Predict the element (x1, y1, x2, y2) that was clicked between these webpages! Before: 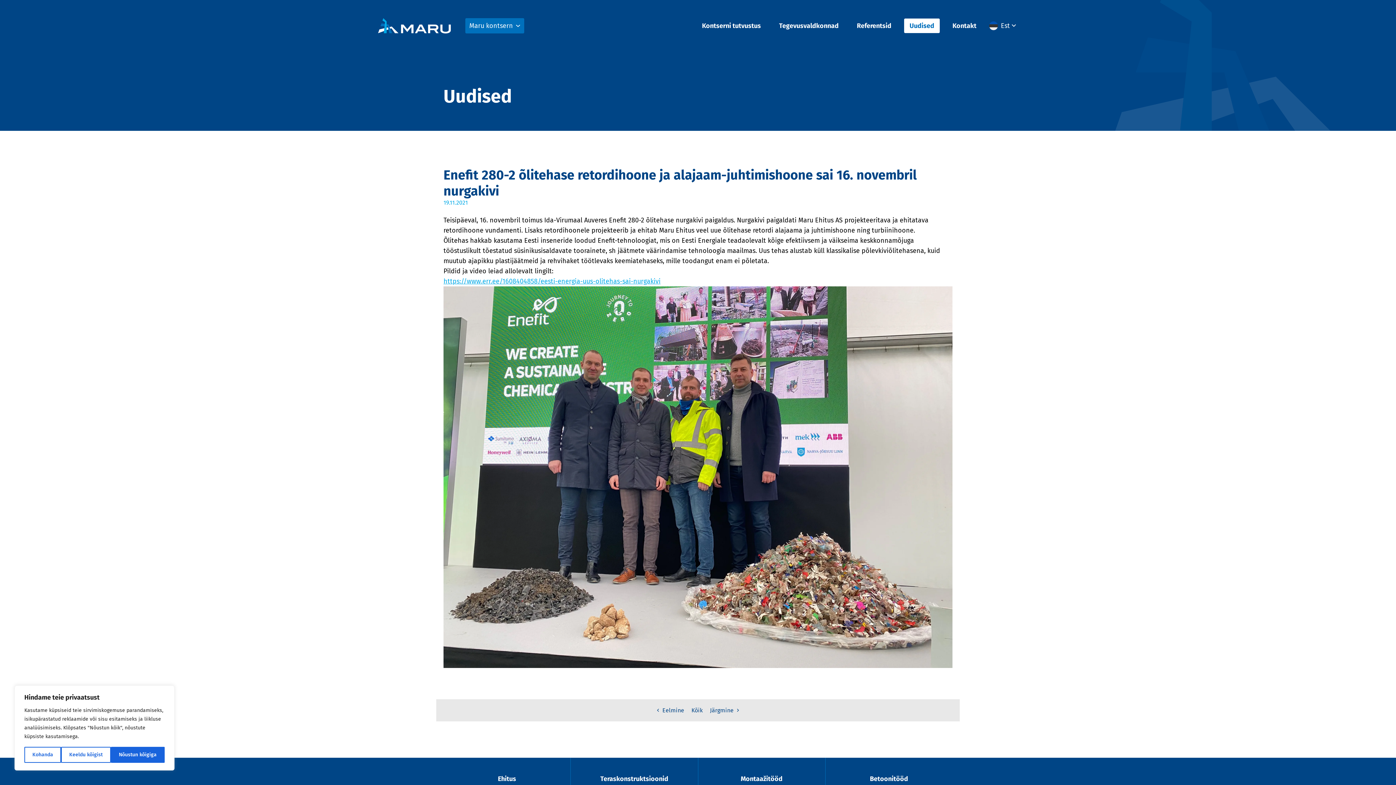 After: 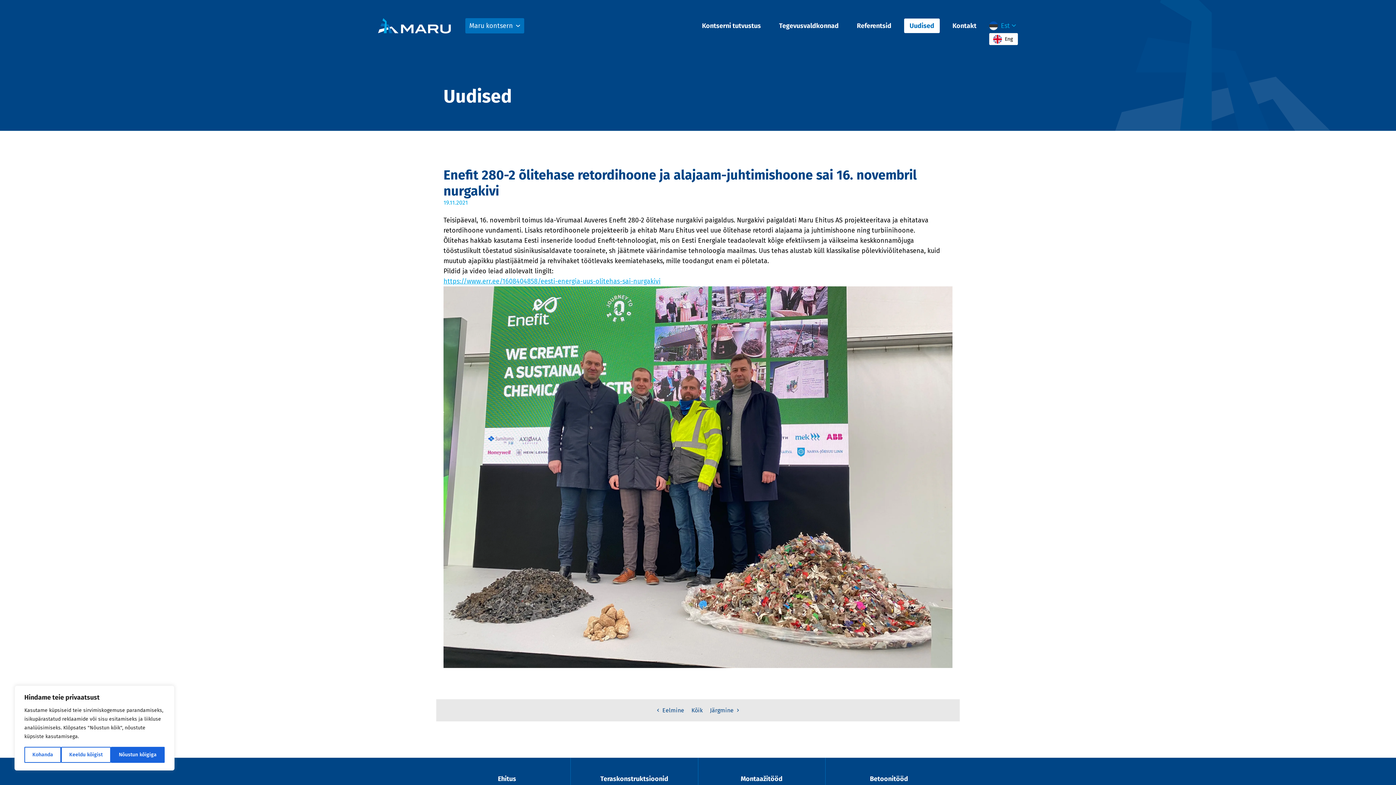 Action: bbox: (989, 20, 1018, 30) label: Est